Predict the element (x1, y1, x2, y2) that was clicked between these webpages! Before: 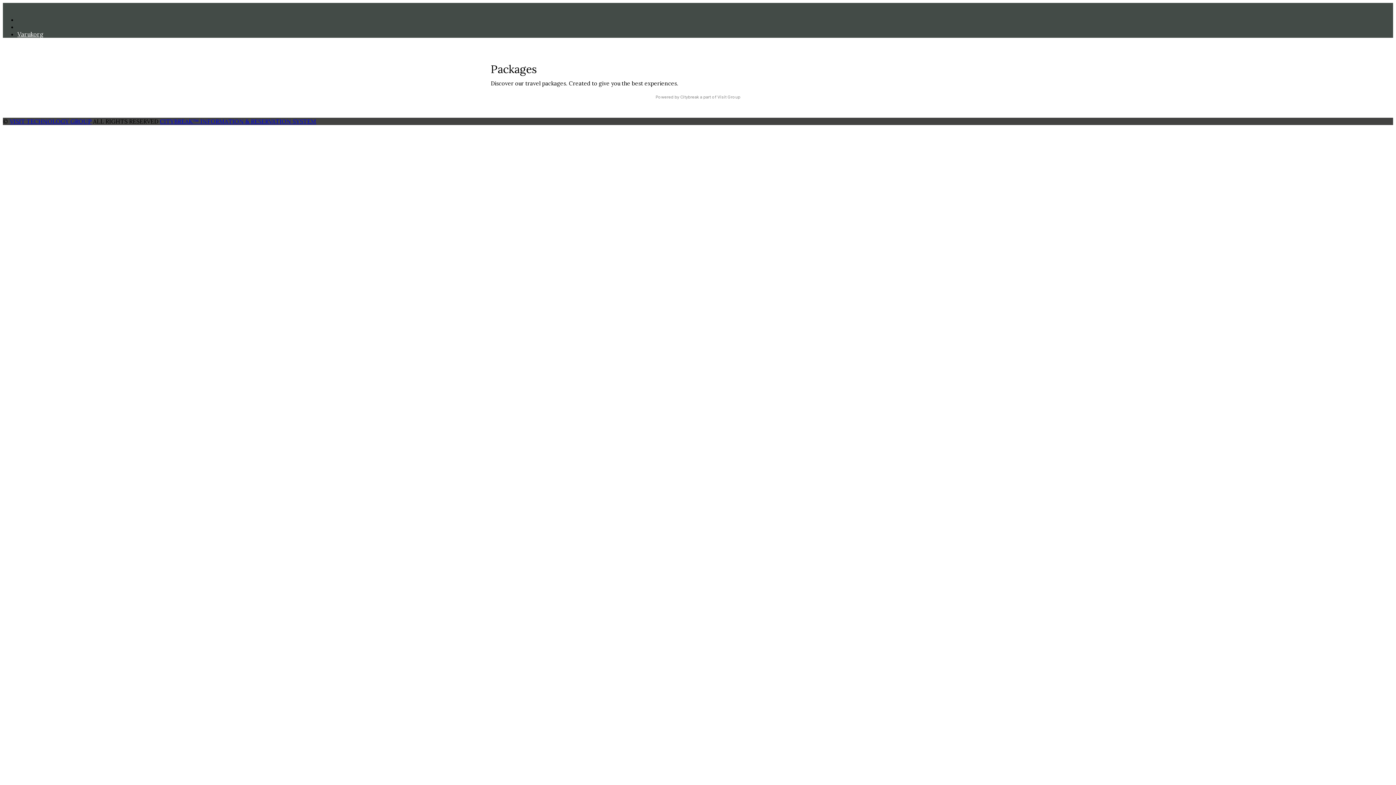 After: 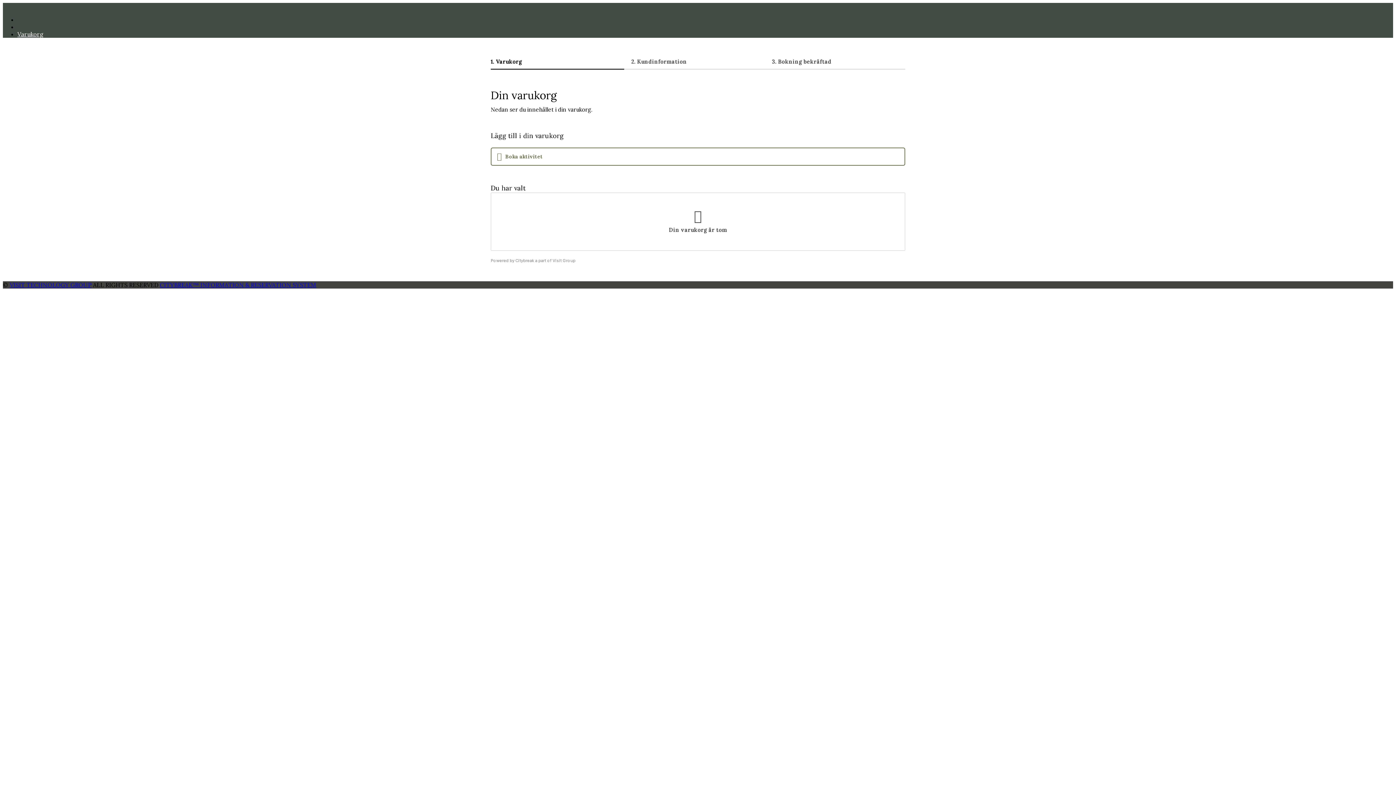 Action: label: Varukorg bbox: (17, 30, 43, 37)